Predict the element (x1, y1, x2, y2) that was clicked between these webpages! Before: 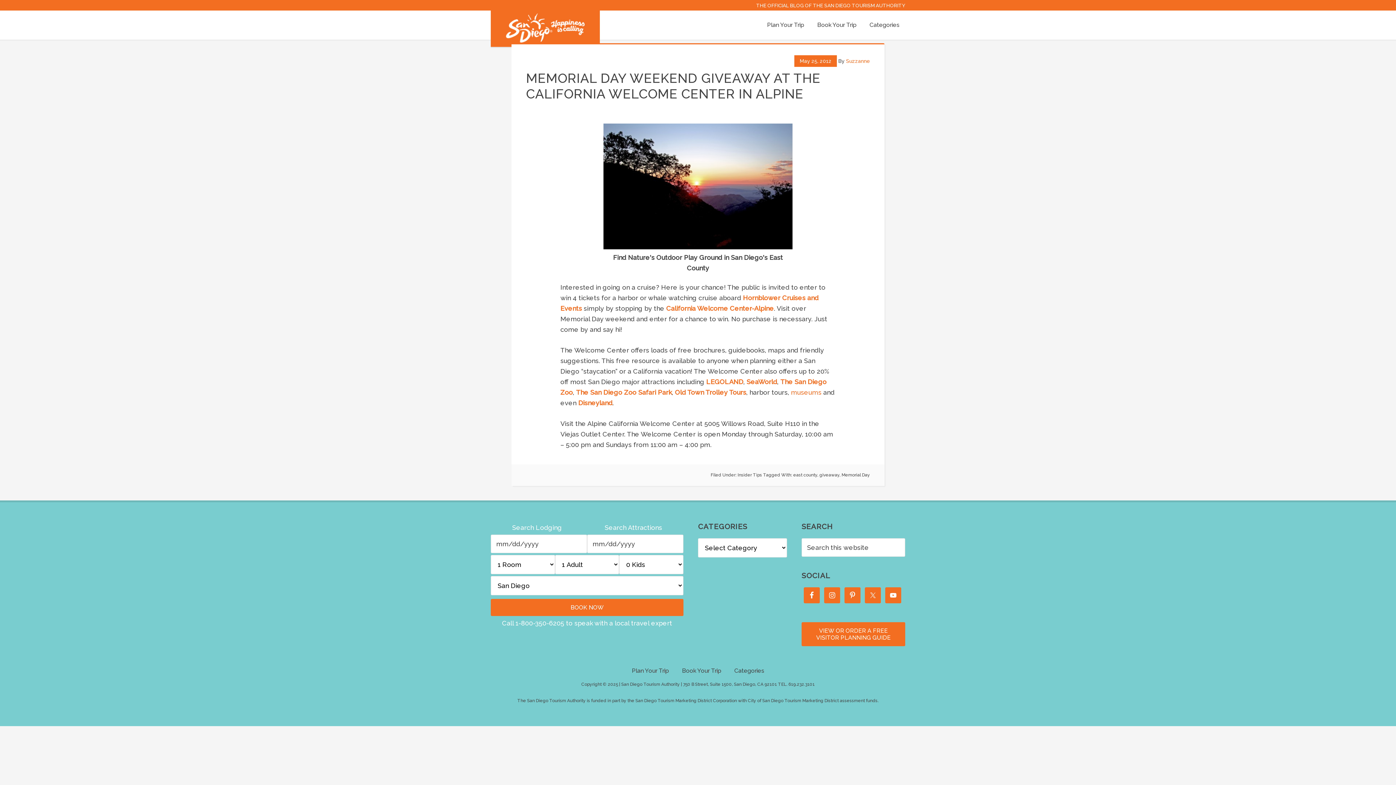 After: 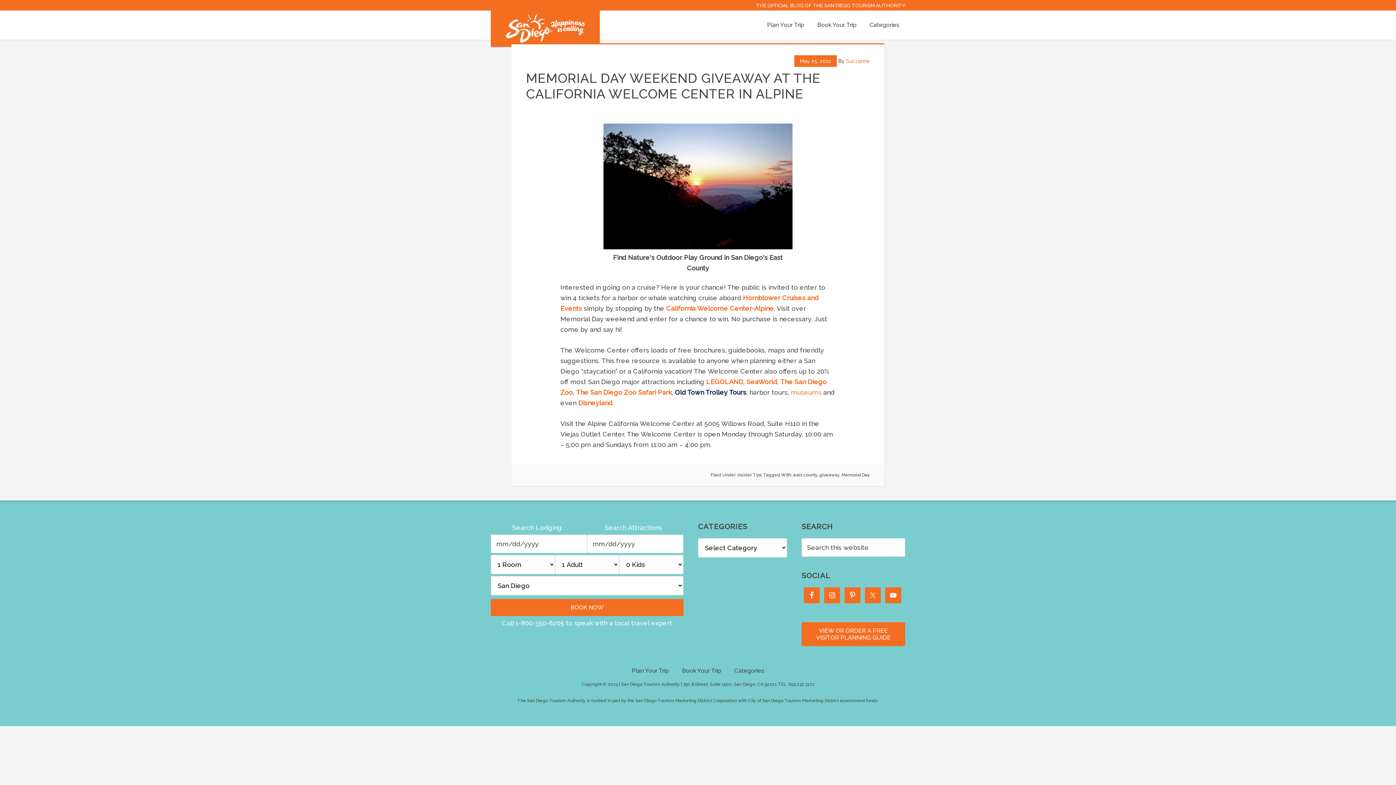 Action: label: Old Town Trolley Tours bbox: (675, 388, 746, 396)